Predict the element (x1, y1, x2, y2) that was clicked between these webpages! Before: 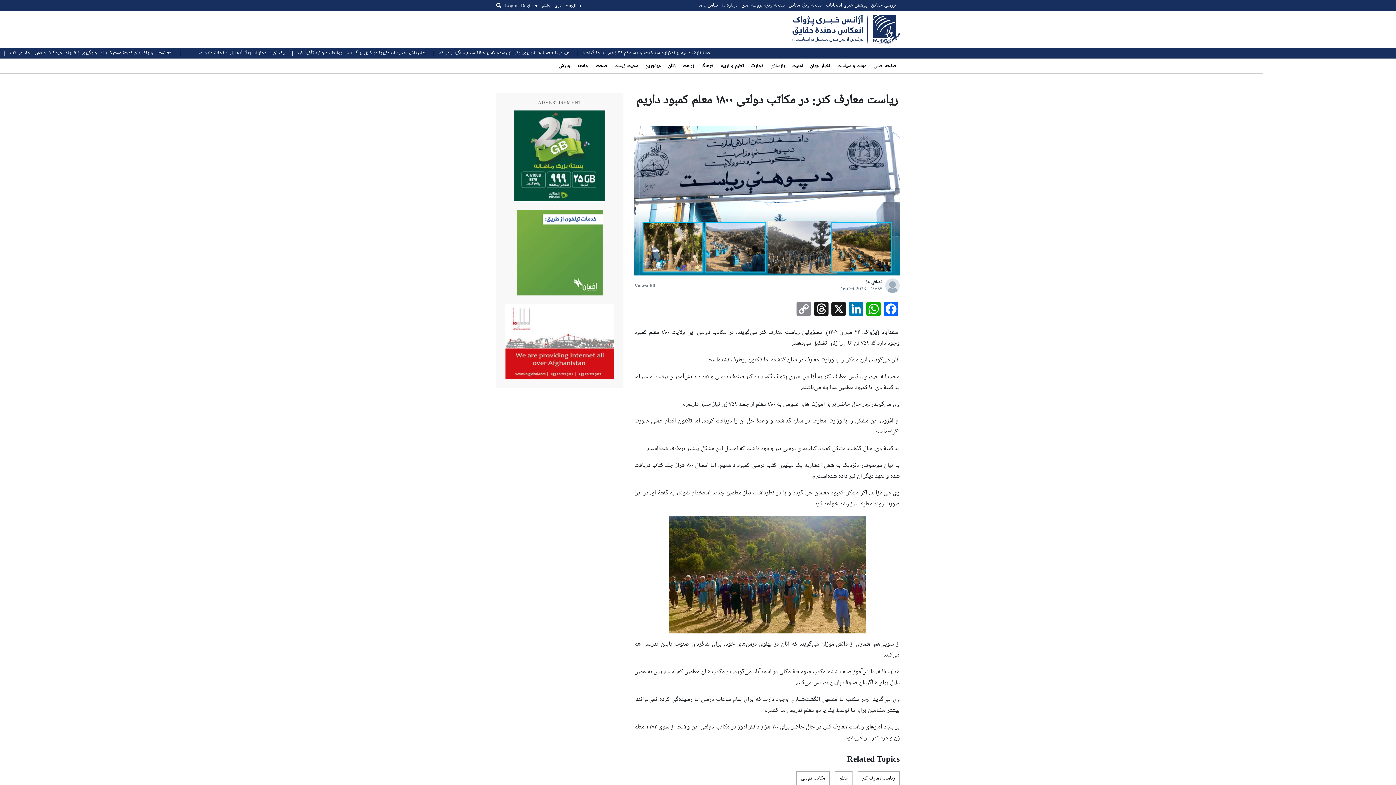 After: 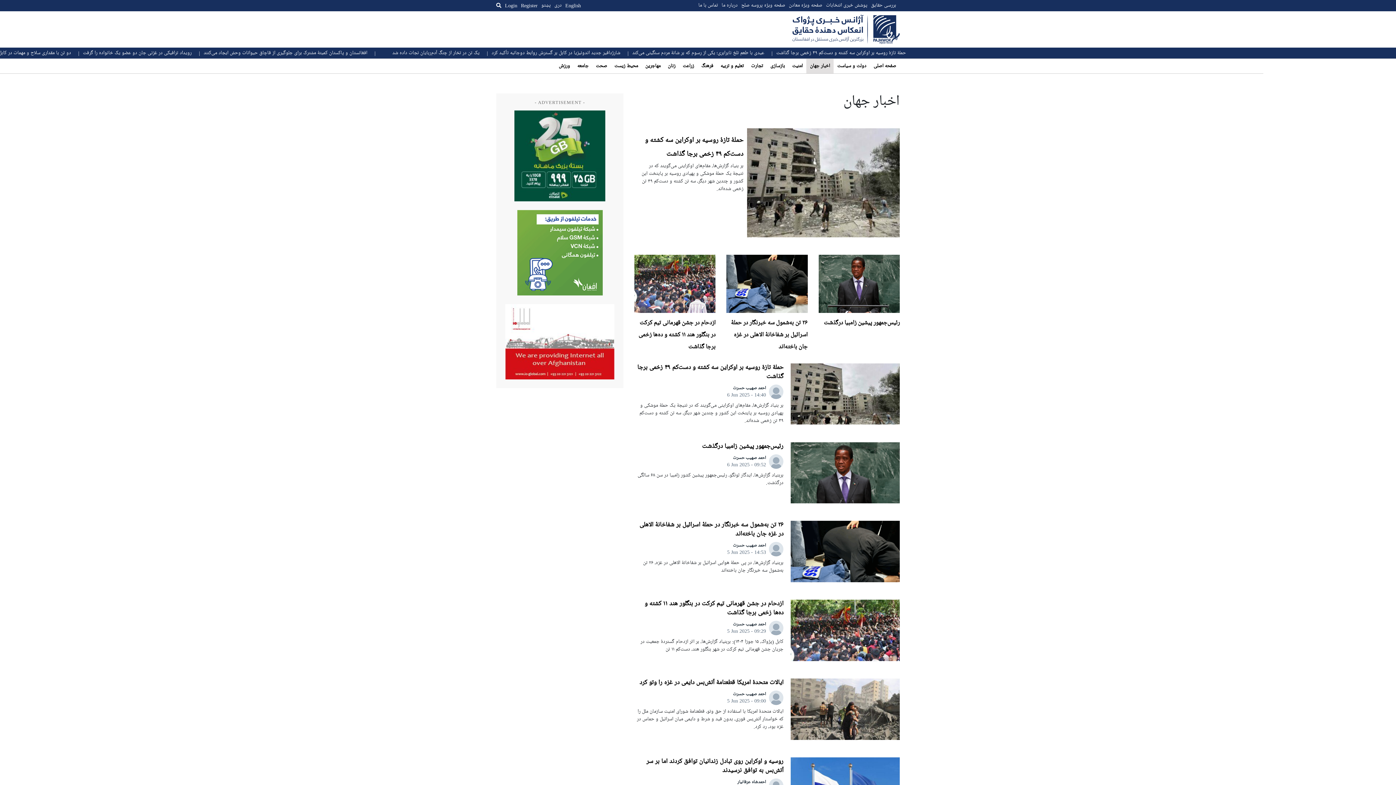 Action: bbox: (806, 58, 833, 73) label: اخبار جهان